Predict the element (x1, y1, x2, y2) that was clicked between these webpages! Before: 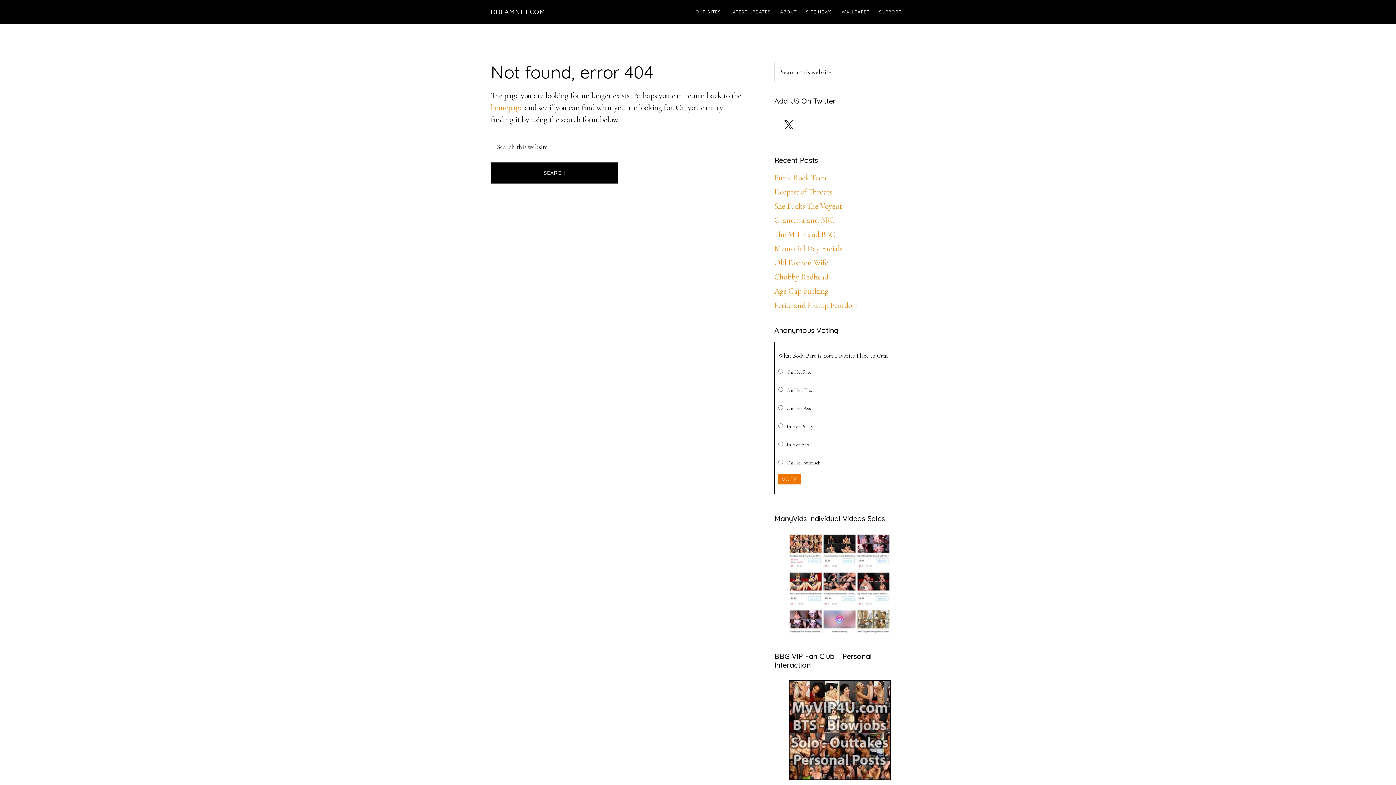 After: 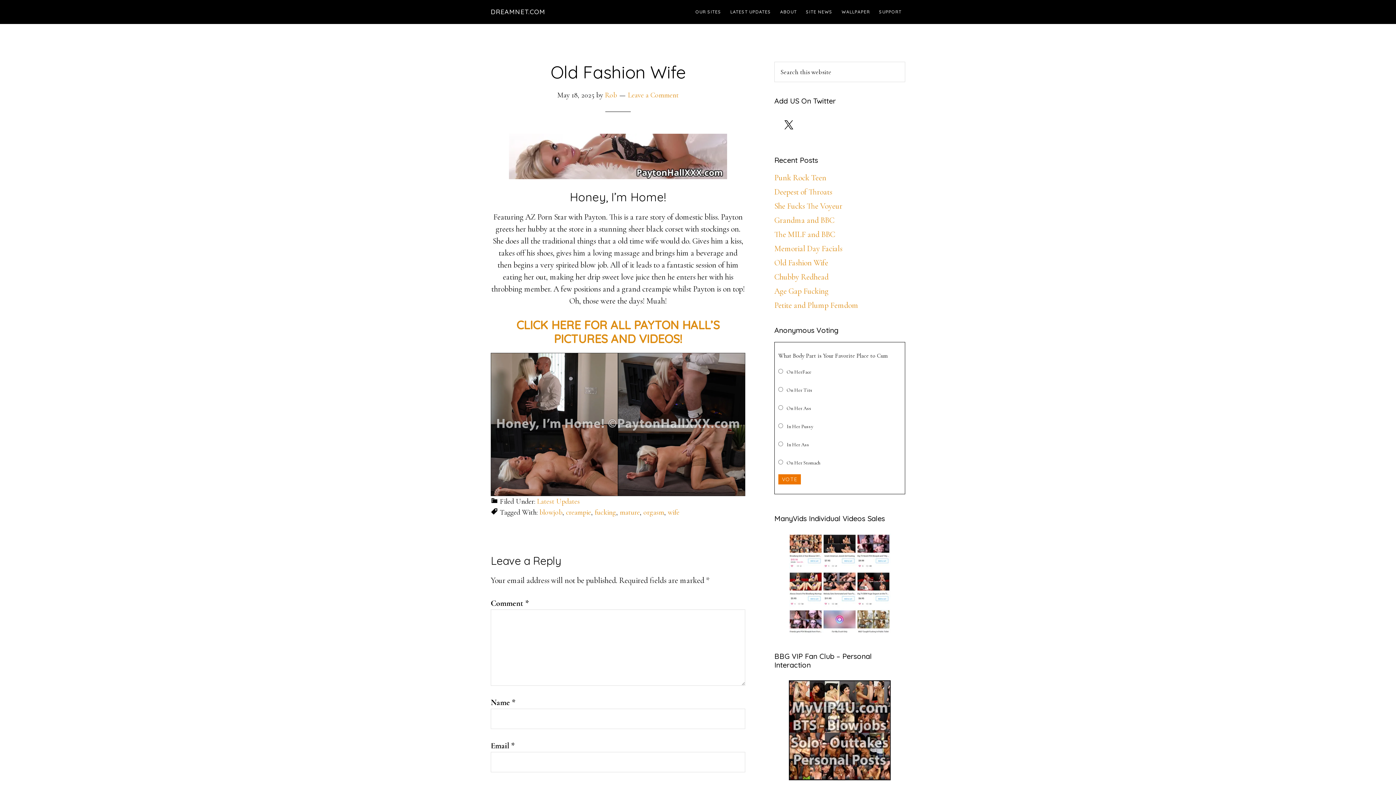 Action: bbox: (774, 258, 828, 267) label: Old Fashion Wife